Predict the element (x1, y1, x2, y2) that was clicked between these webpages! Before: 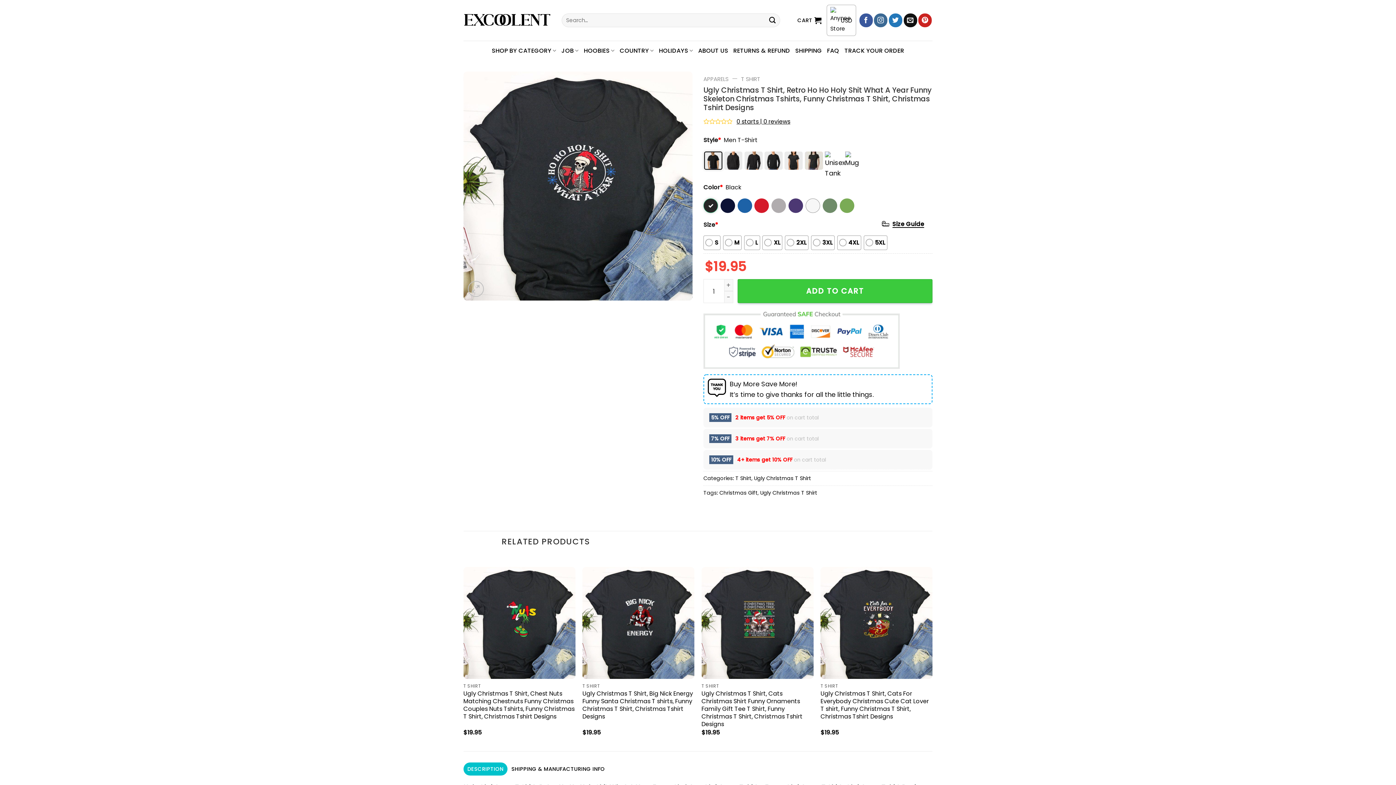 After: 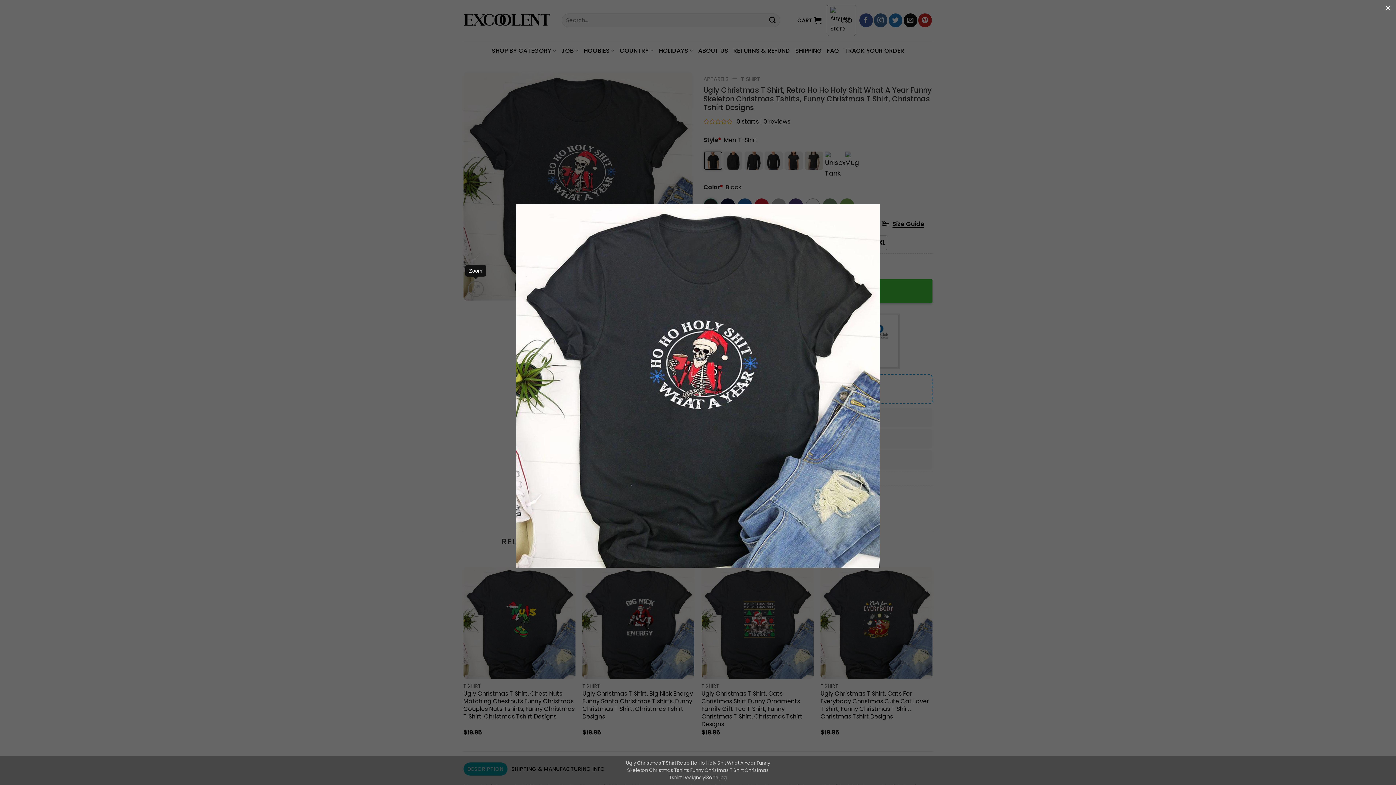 Action: bbox: (468, 281, 483, 297)